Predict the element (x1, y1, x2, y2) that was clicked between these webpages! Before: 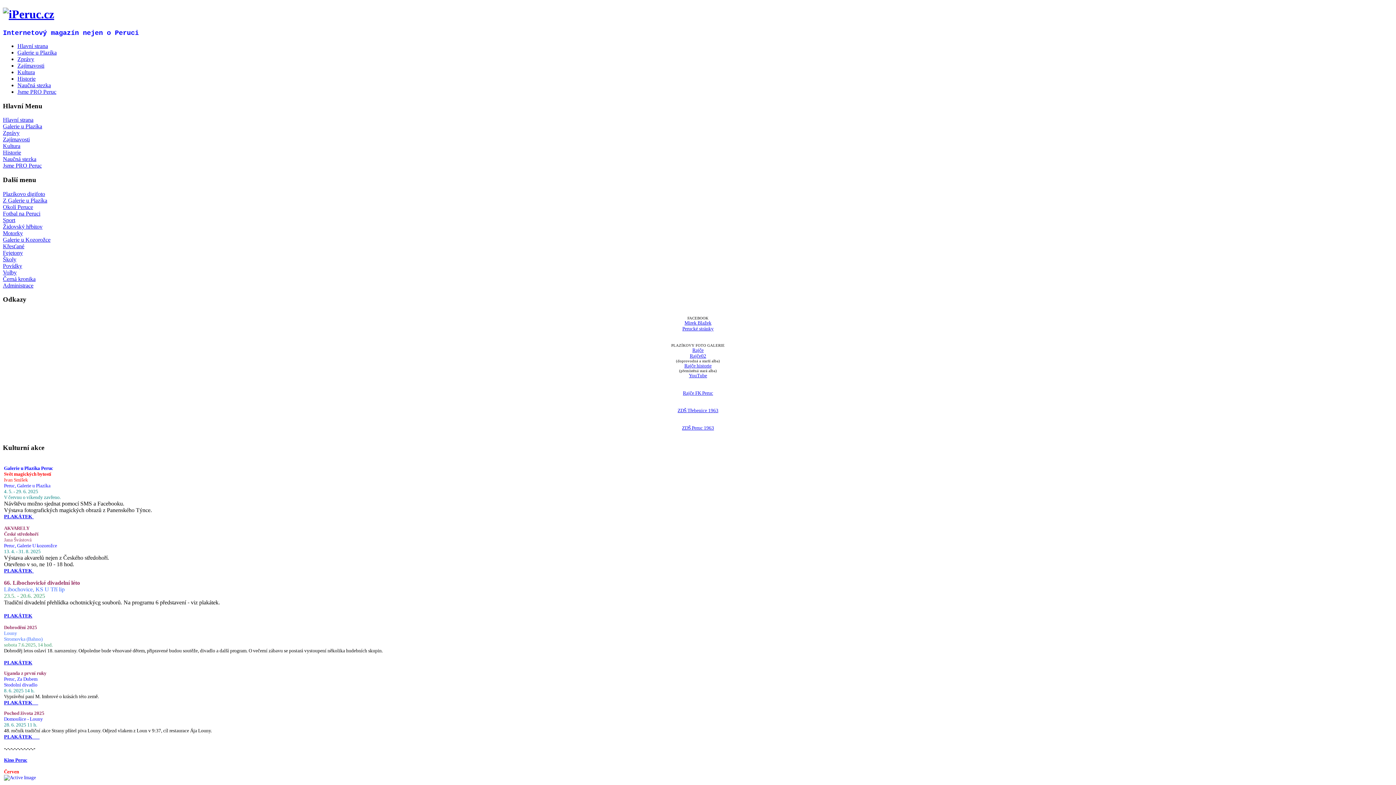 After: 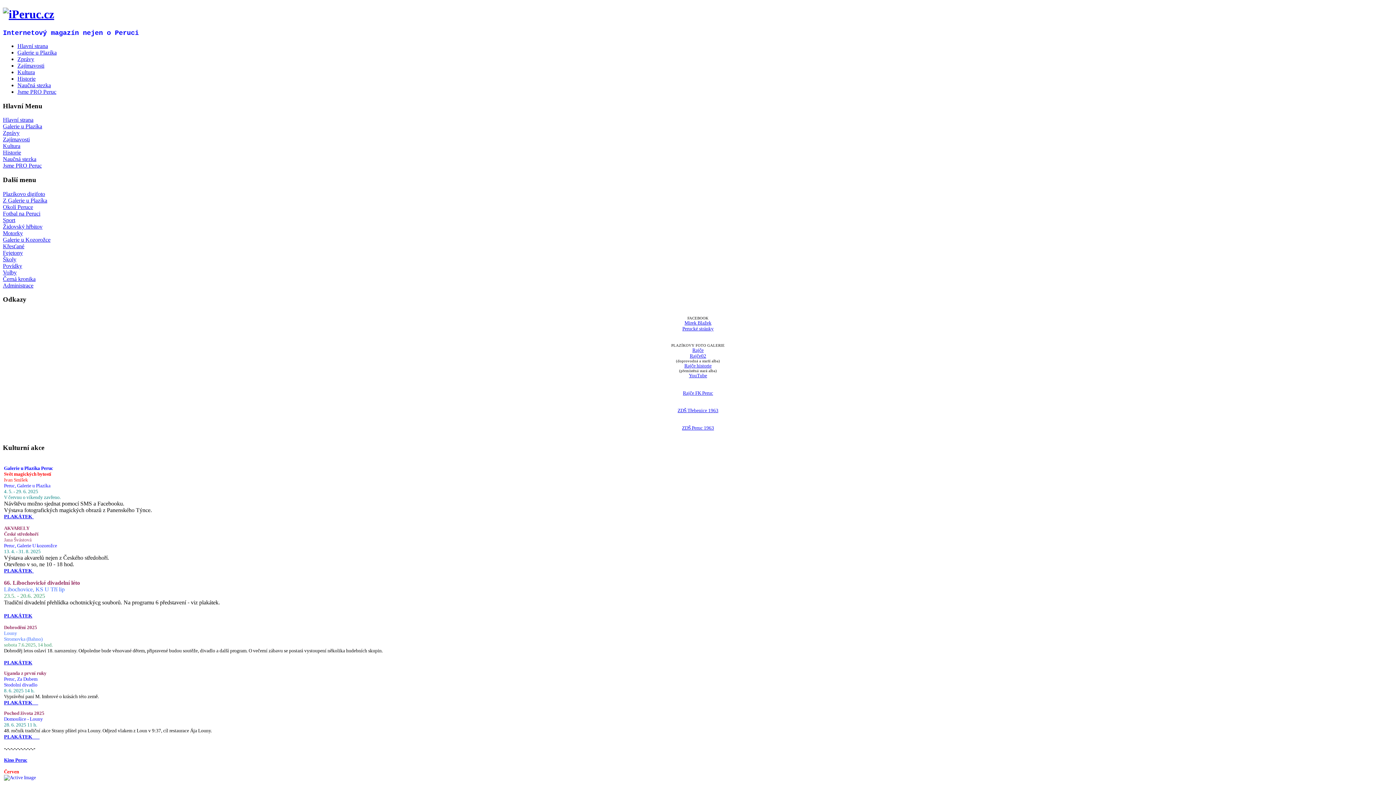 Action: bbox: (2, 230, 22, 236) label: Motorky